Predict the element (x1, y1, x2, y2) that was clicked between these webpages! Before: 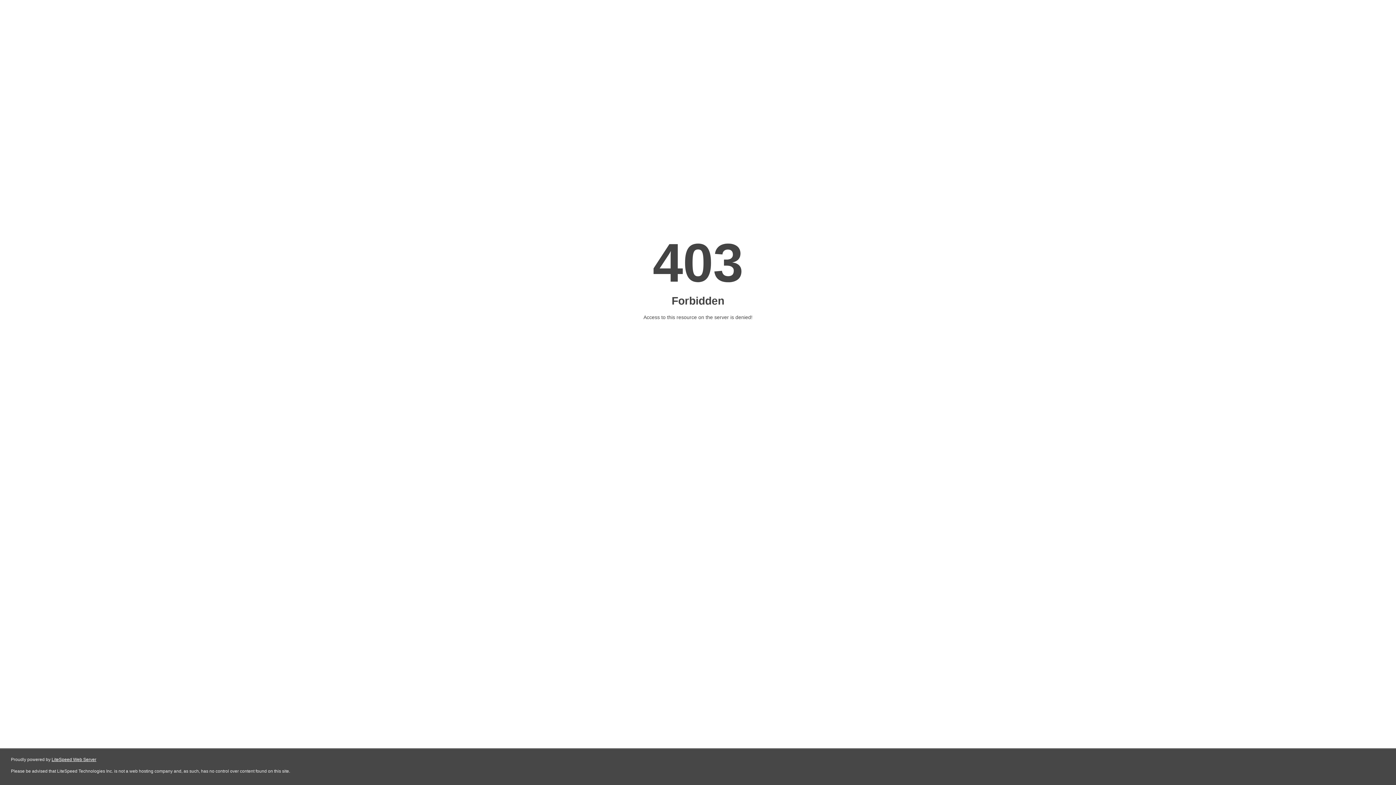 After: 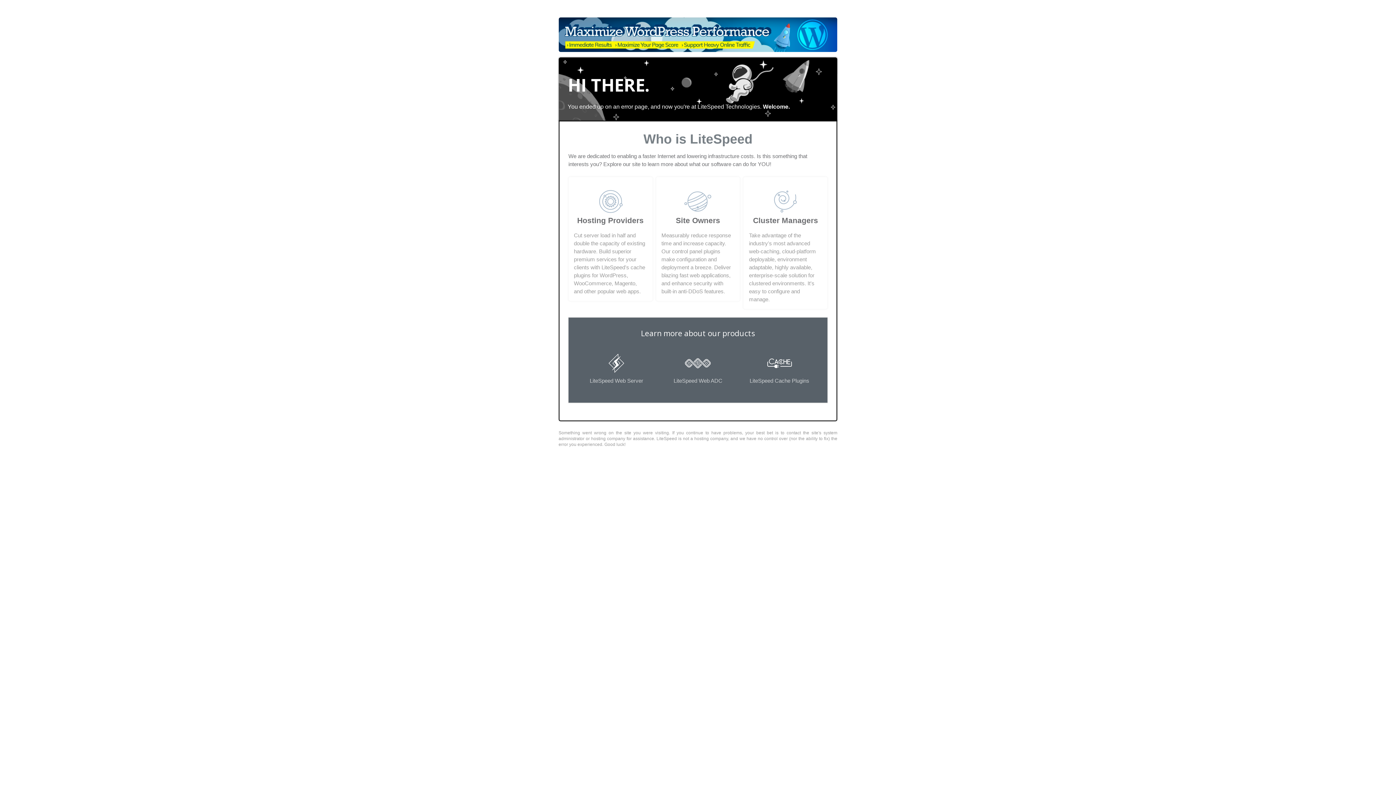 Action: bbox: (51, 757, 96, 762) label: LiteSpeed Web Server